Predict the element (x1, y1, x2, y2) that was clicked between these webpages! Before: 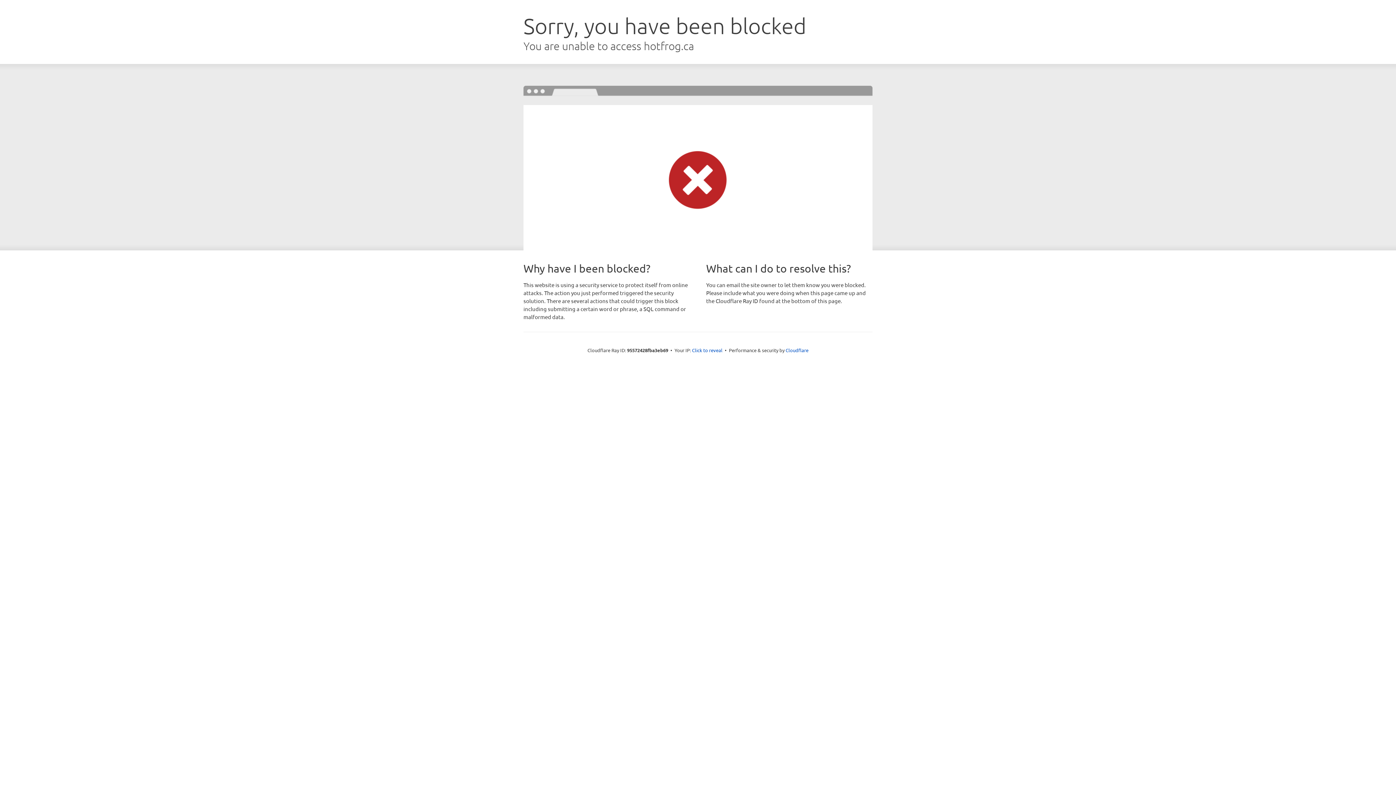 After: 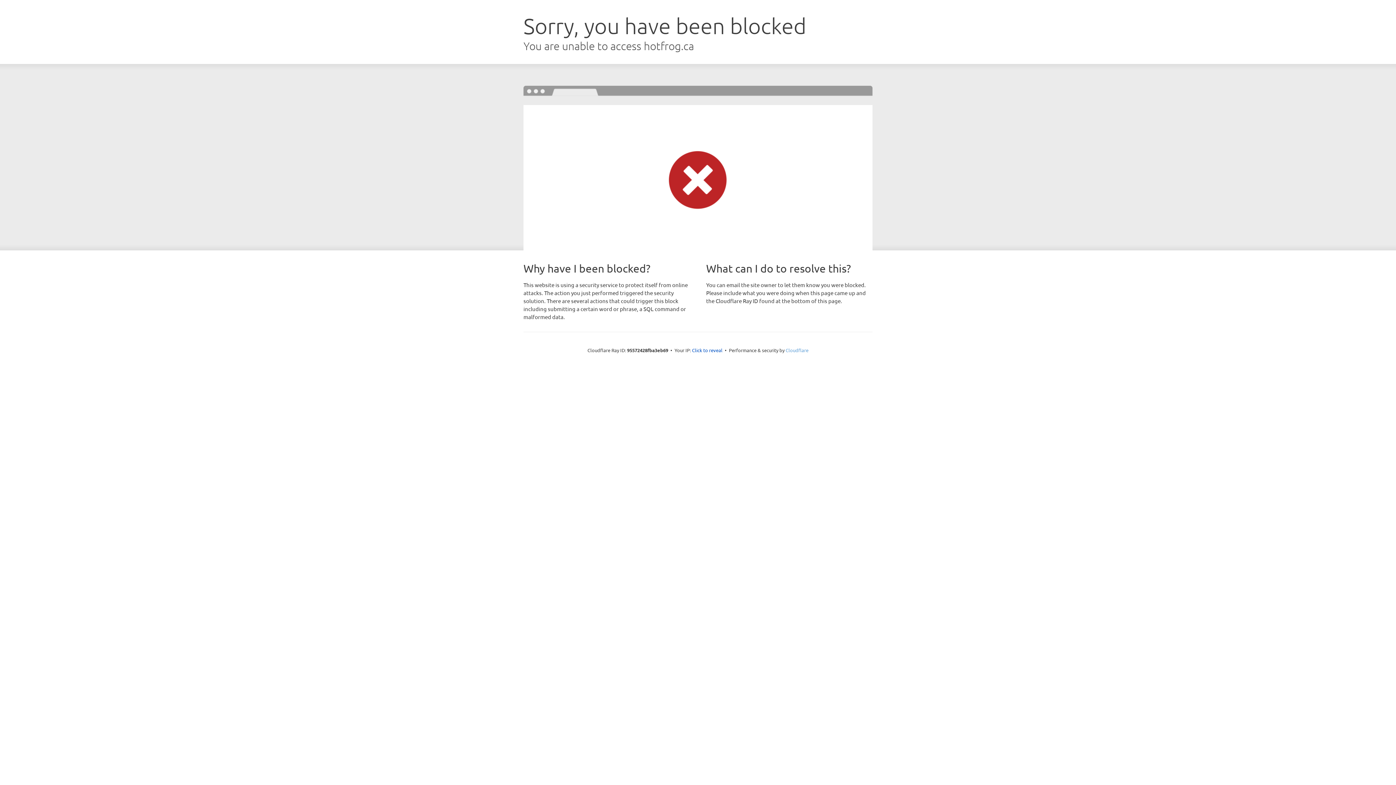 Action: bbox: (785, 347, 808, 353) label: Cloudflare